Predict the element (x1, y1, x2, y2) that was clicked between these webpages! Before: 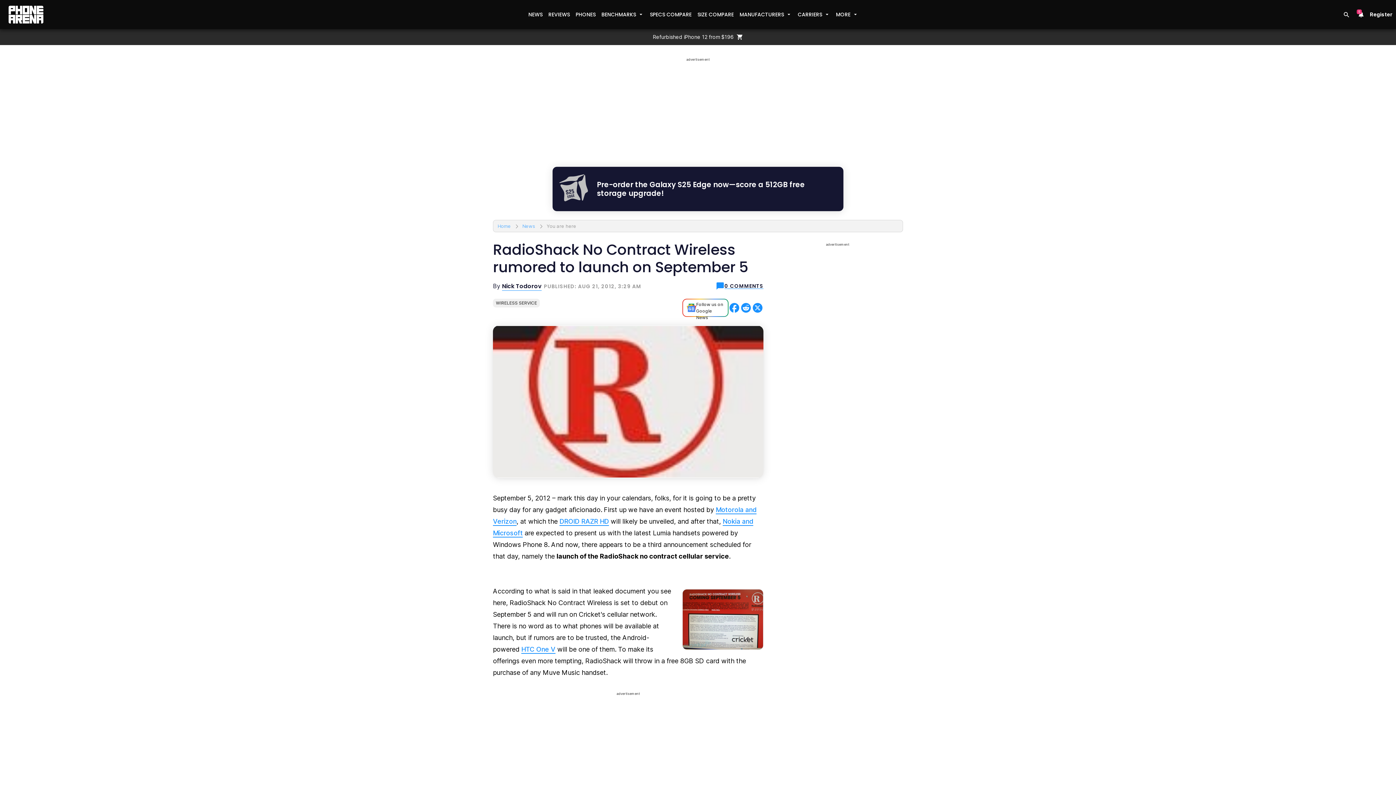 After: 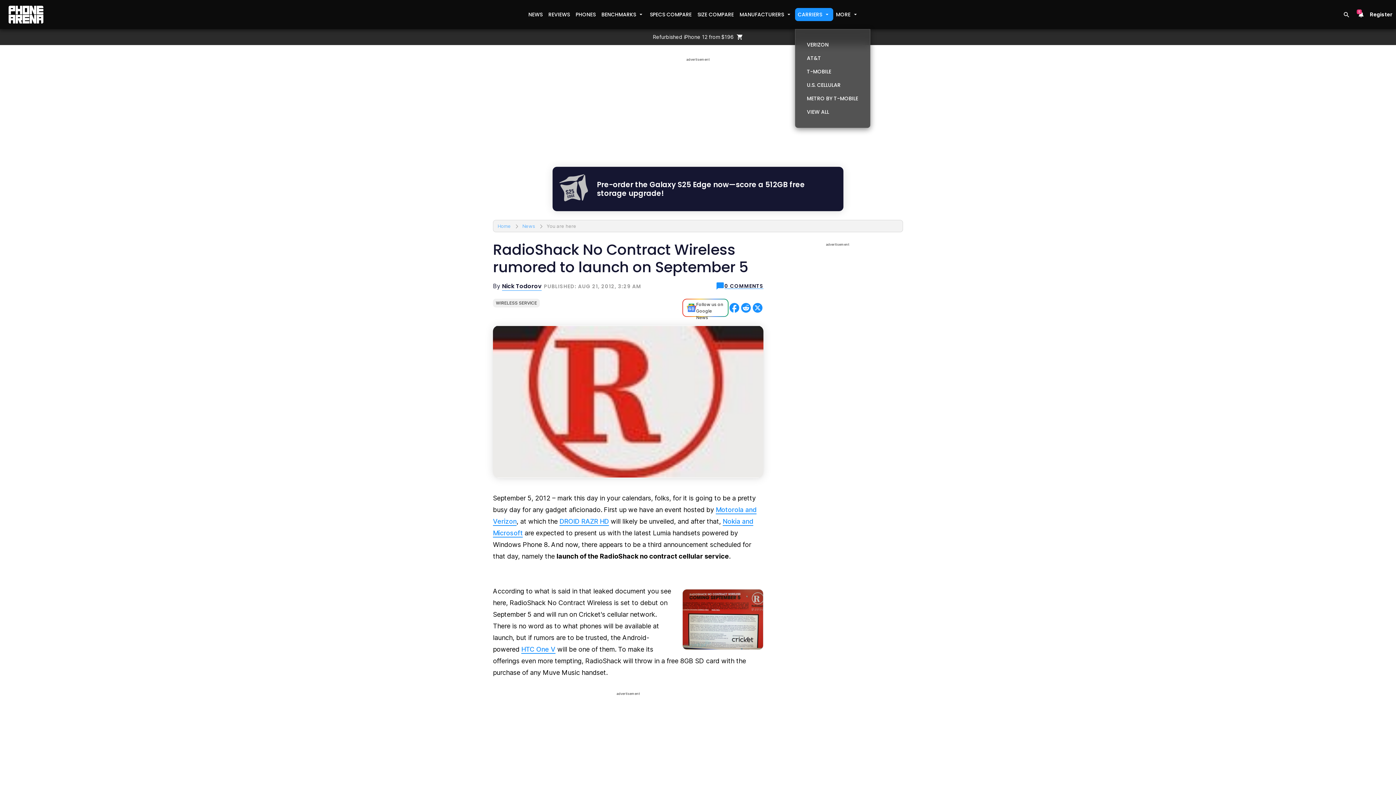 Action: bbox: (795, 8, 833, 21) label: CARRIERS